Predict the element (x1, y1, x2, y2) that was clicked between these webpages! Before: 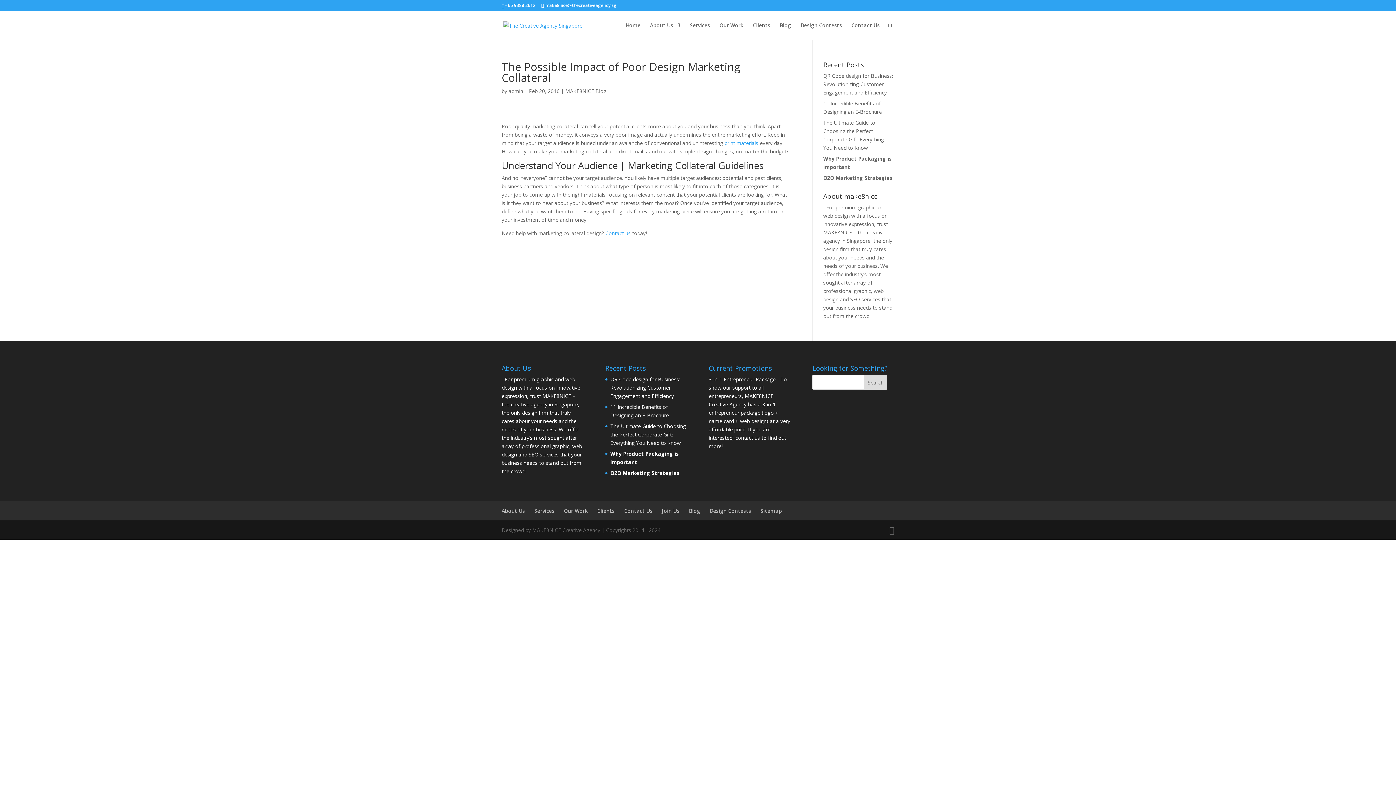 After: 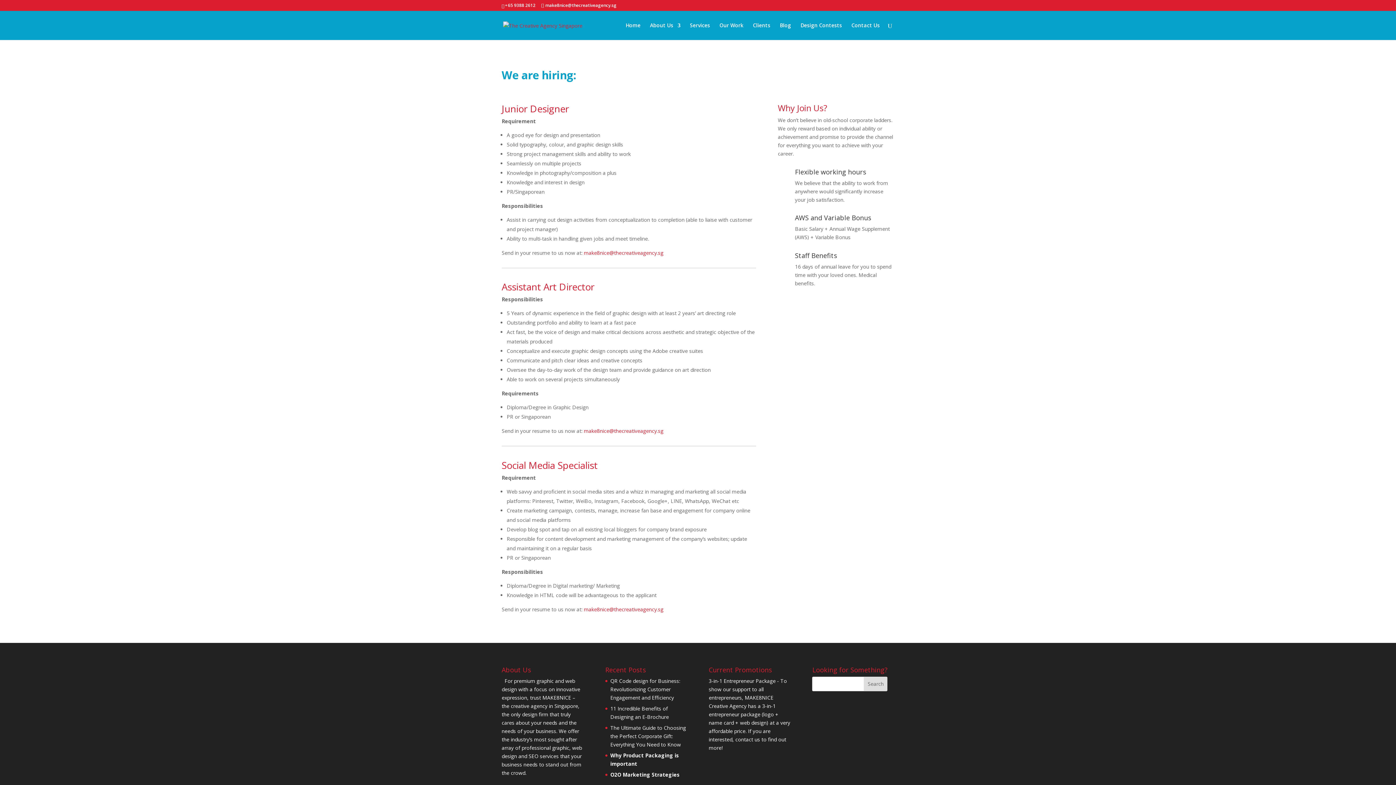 Action: label: Join Us bbox: (662, 507, 679, 514)